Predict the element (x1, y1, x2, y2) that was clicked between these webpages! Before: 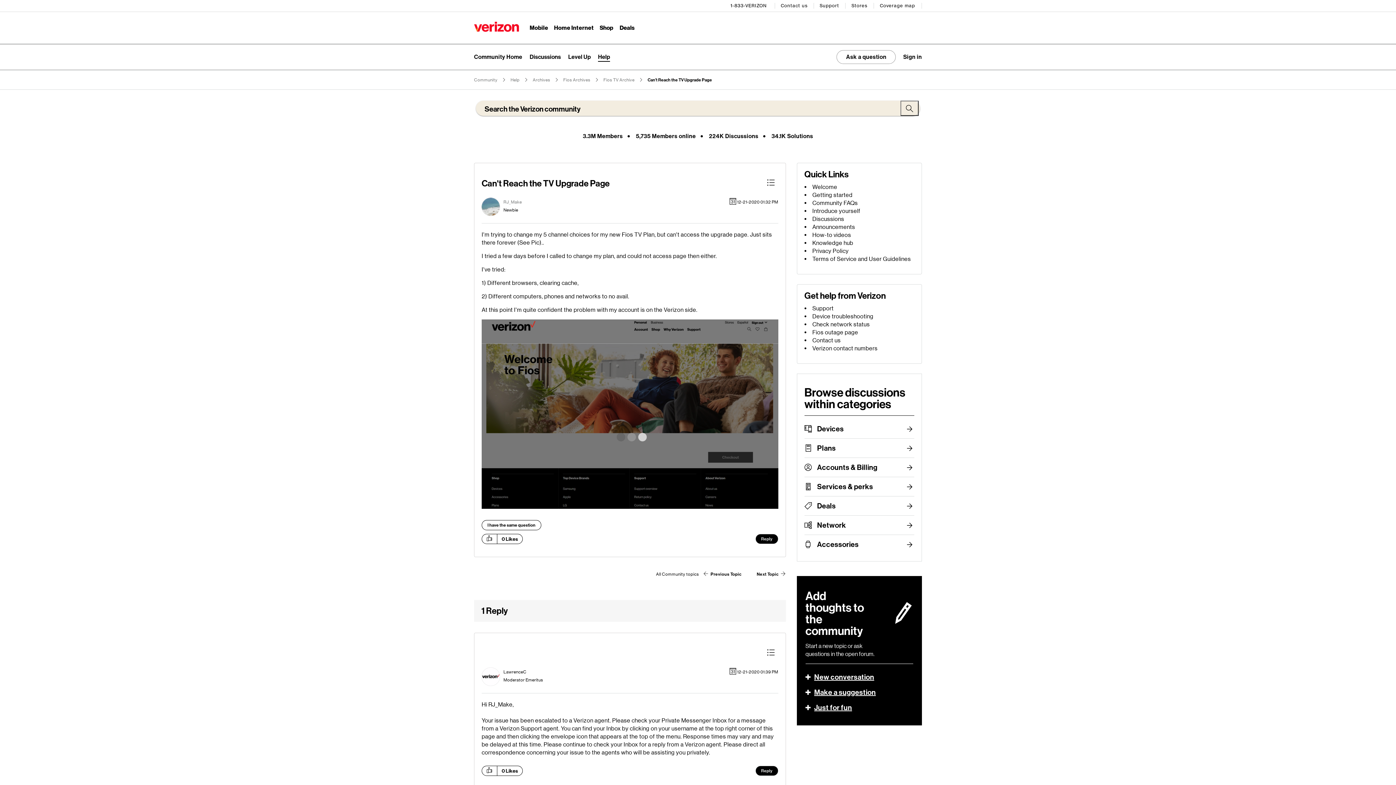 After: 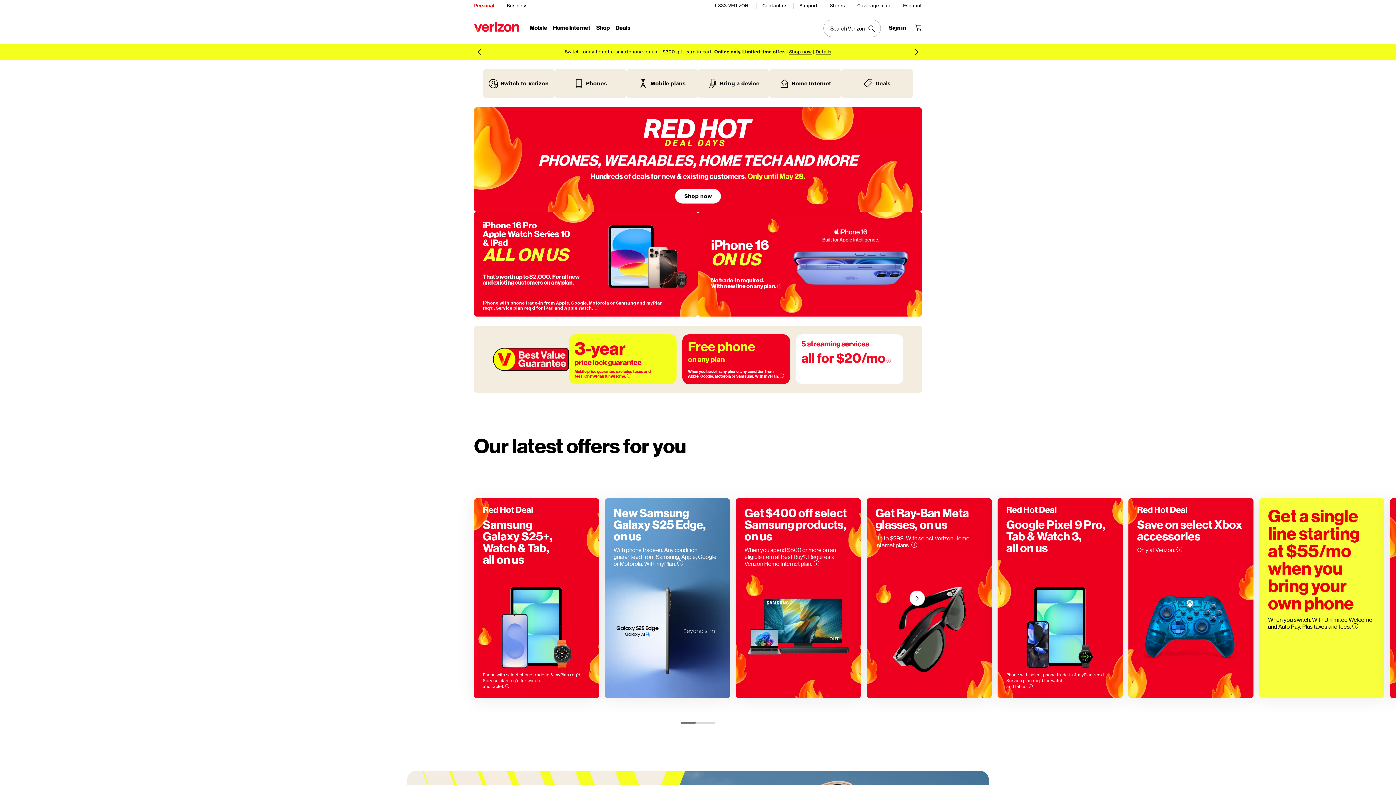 Action: bbox: (474, 21, 519, 32)